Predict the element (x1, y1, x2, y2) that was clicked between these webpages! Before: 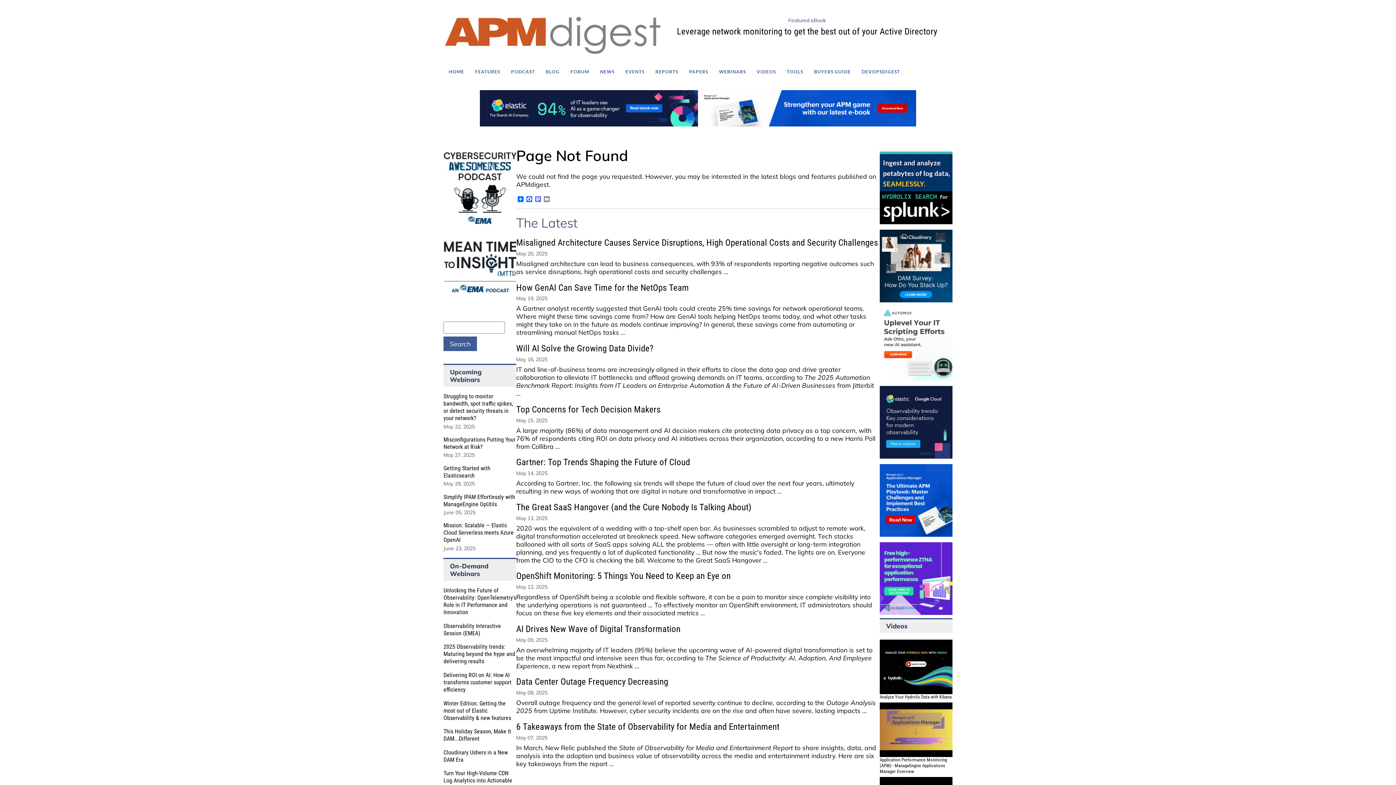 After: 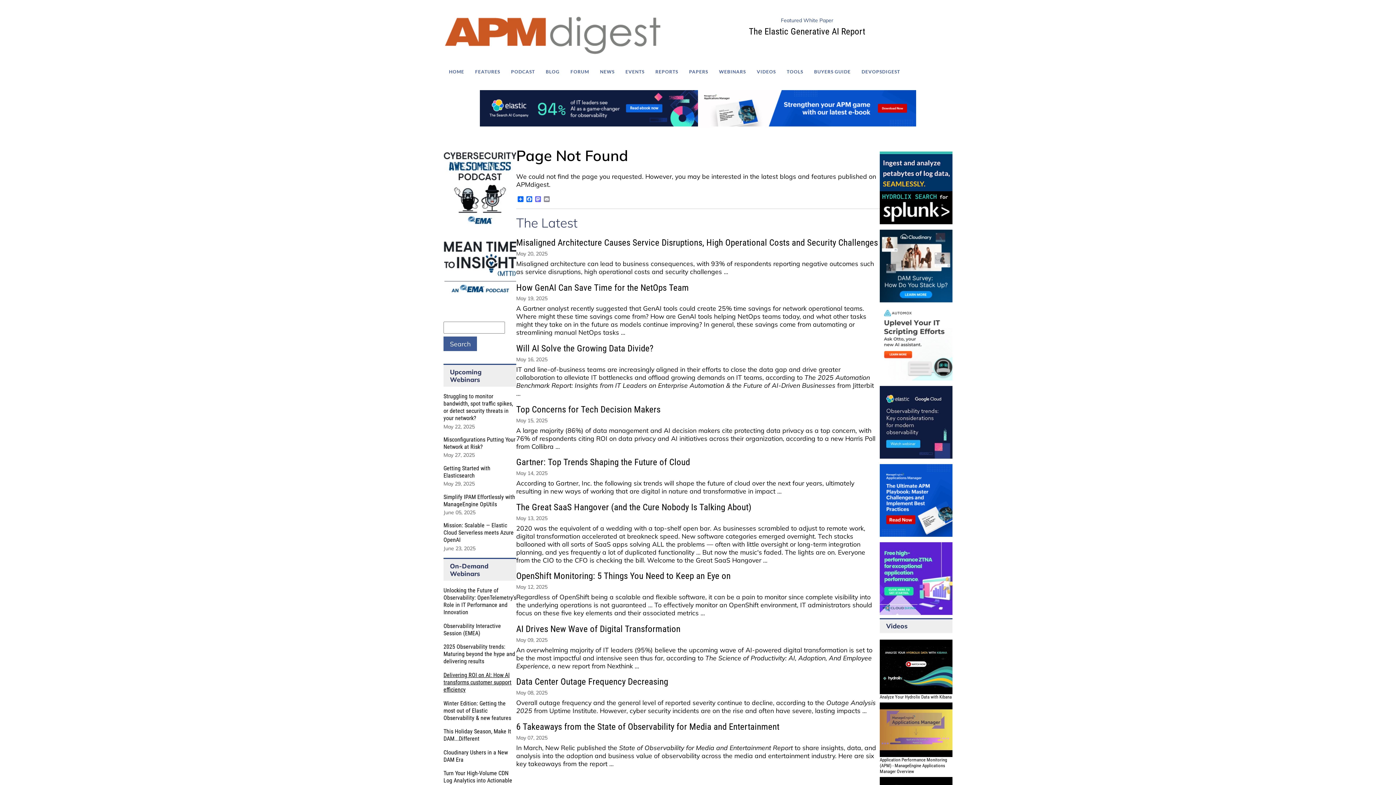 Action: label: Delivering ROI on AI: How AI transforms customer support efficiency bbox: (443, 672, 511, 693)